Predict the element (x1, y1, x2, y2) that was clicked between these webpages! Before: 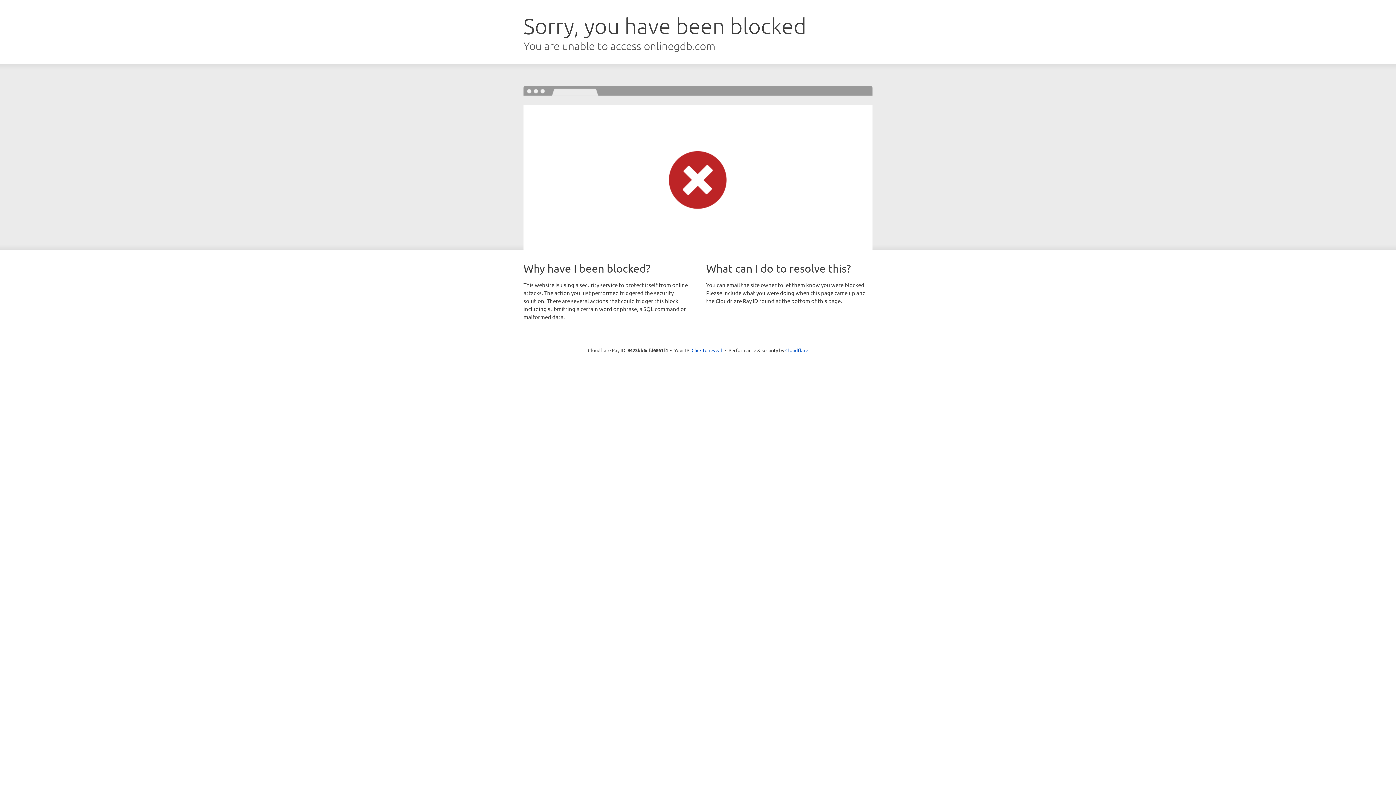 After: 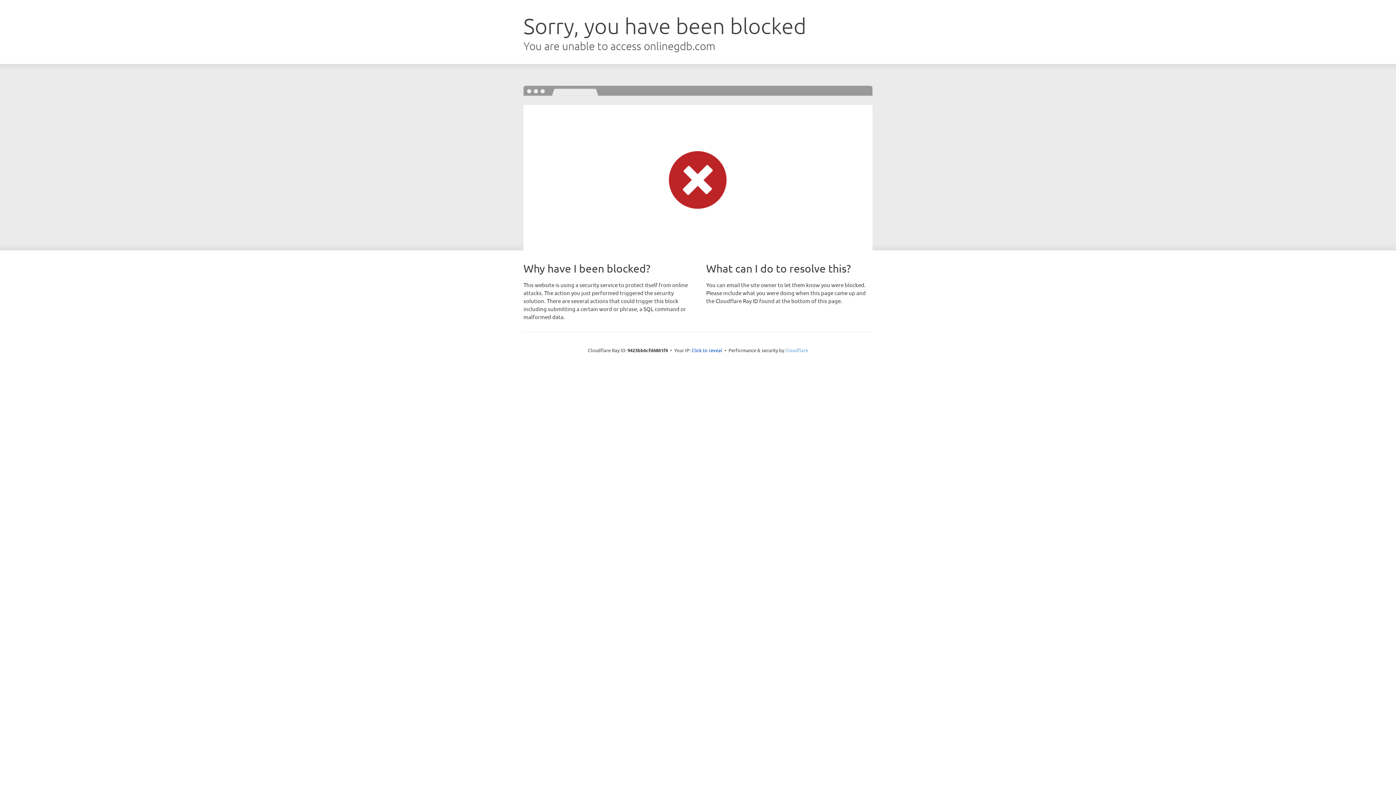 Action: bbox: (785, 347, 808, 353) label: Cloudflare